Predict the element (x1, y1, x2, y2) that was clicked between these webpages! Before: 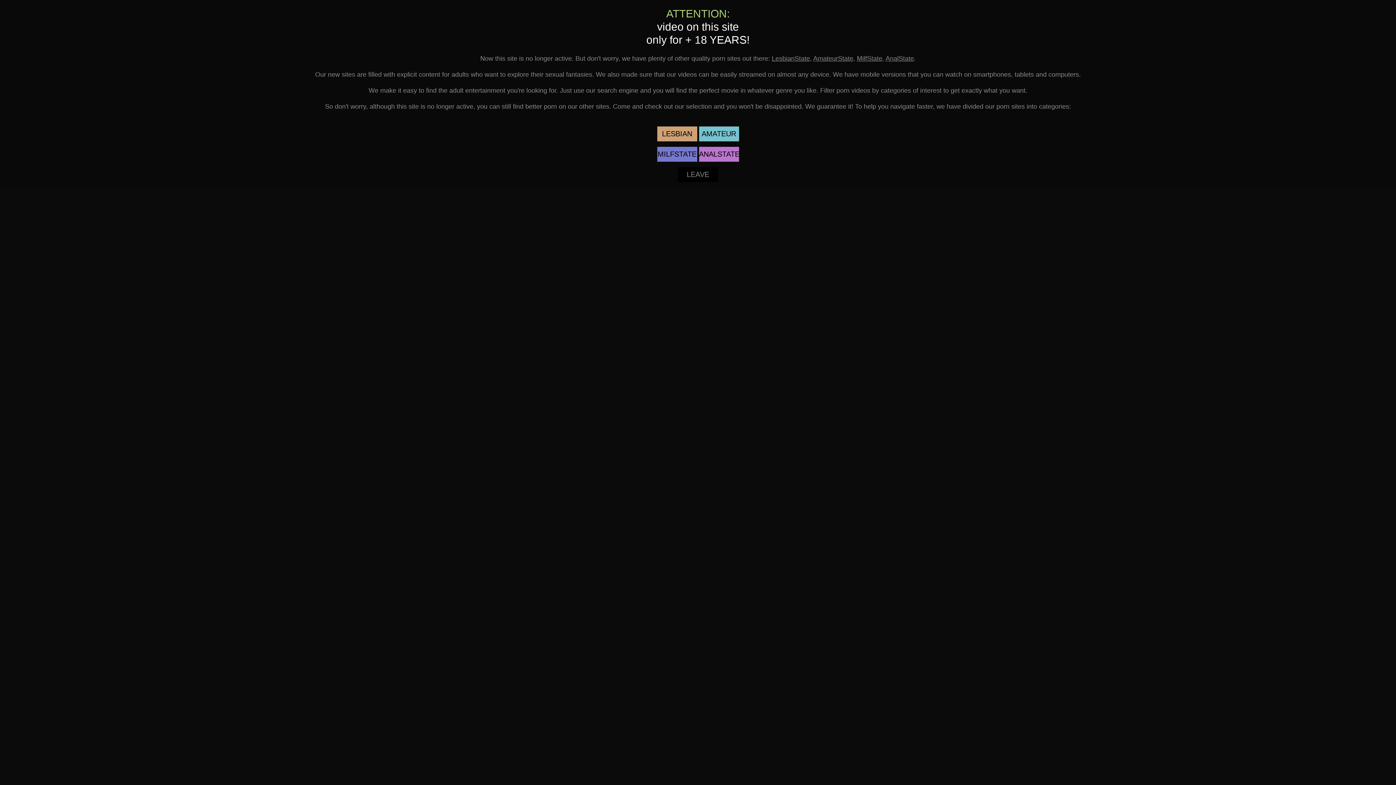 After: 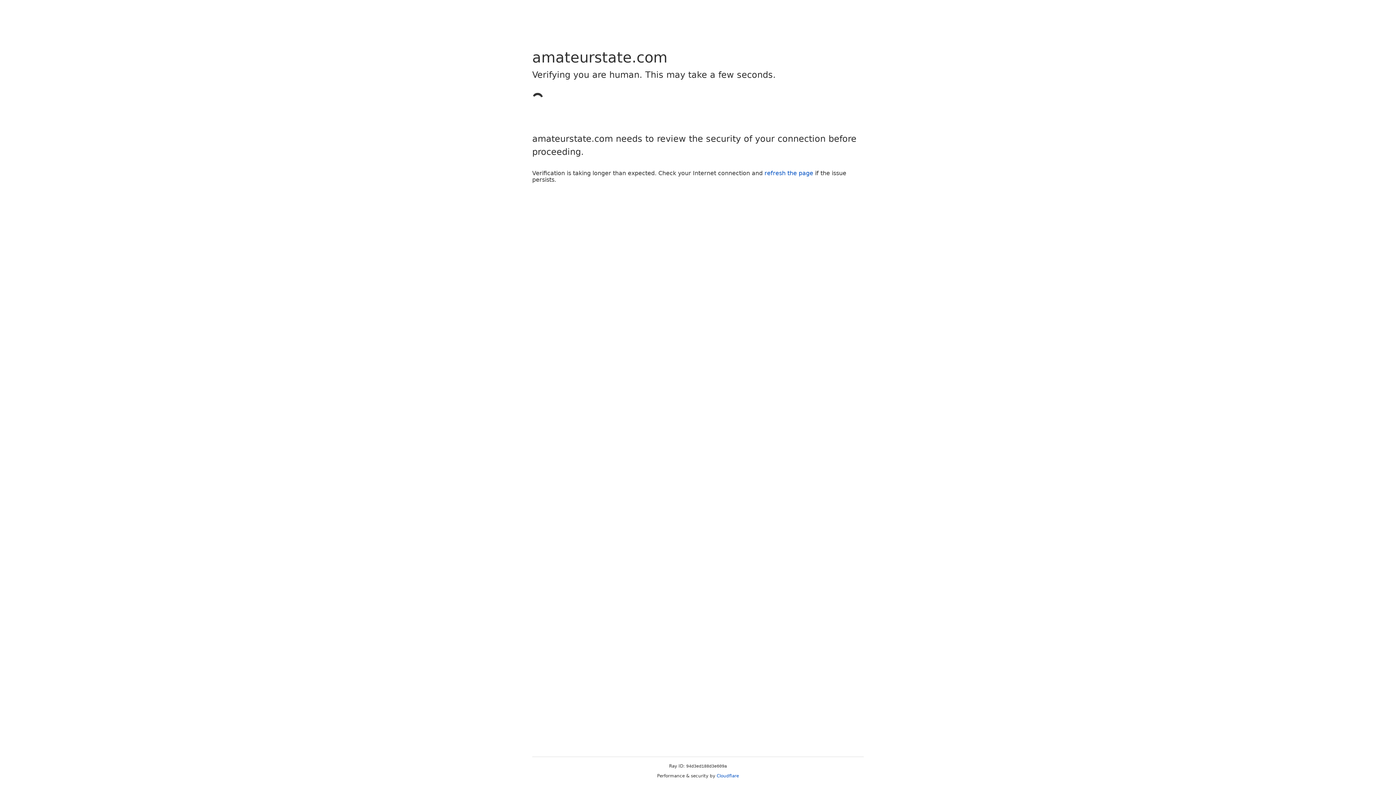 Action: label: AMATEUR bbox: (699, 126, 739, 141)